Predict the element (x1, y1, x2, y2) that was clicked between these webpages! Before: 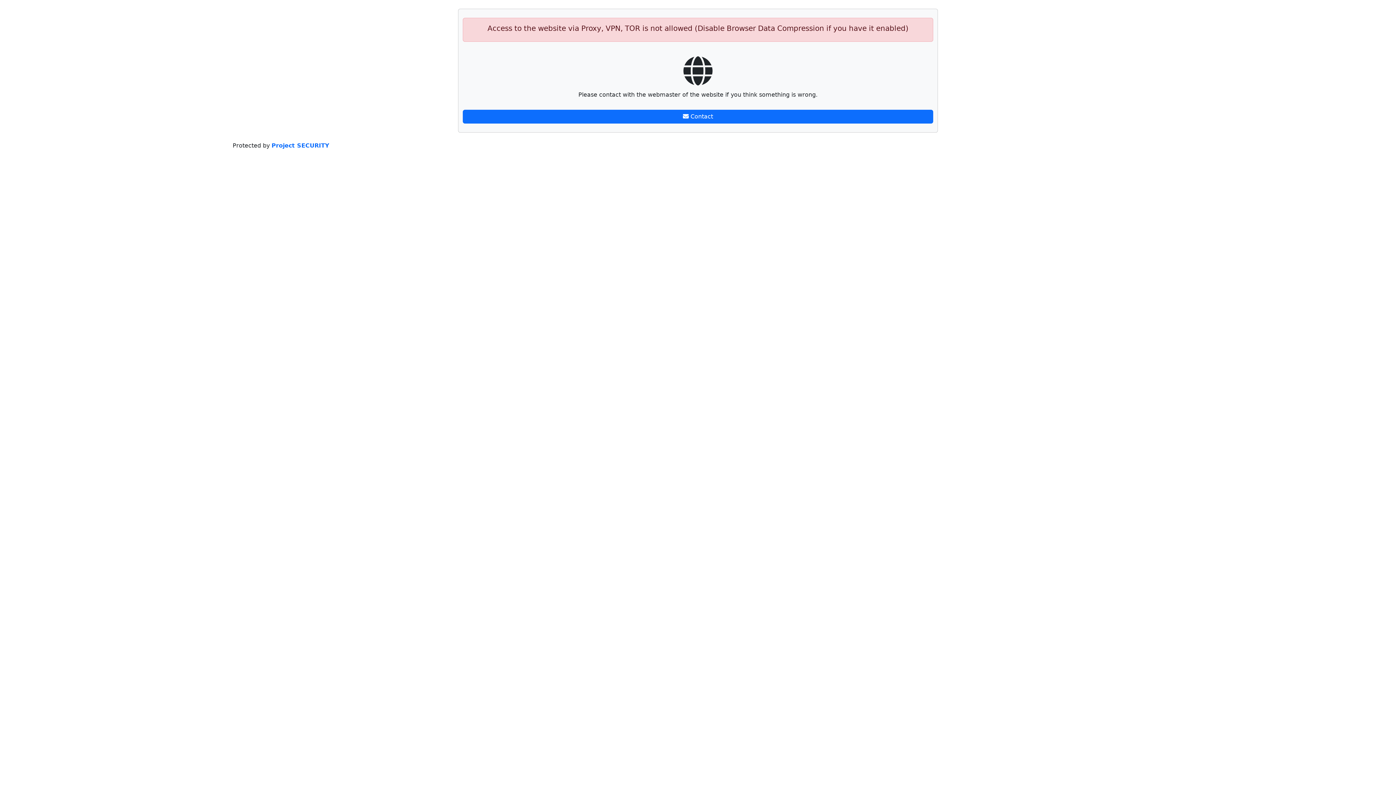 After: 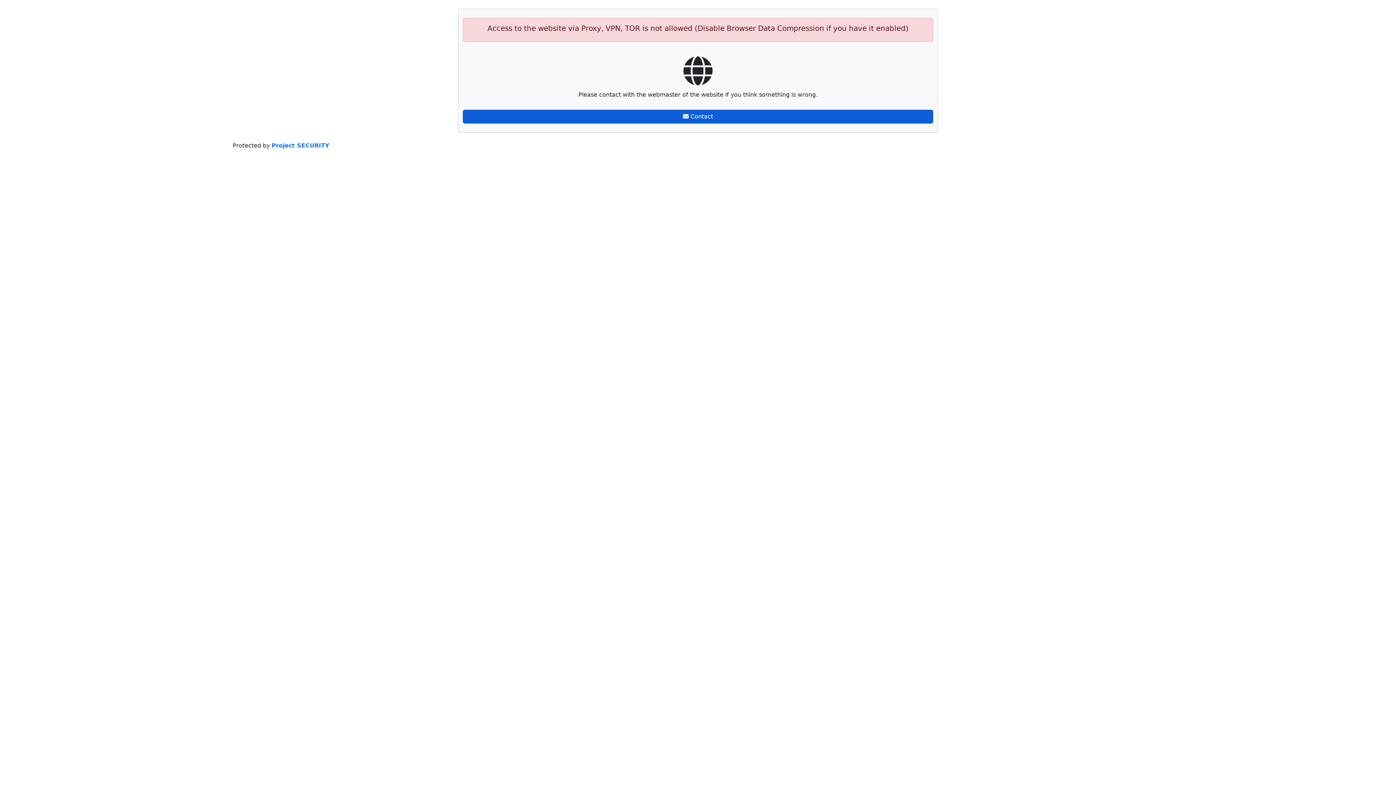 Action: label:  Contact bbox: (462, 109, 933, 123)